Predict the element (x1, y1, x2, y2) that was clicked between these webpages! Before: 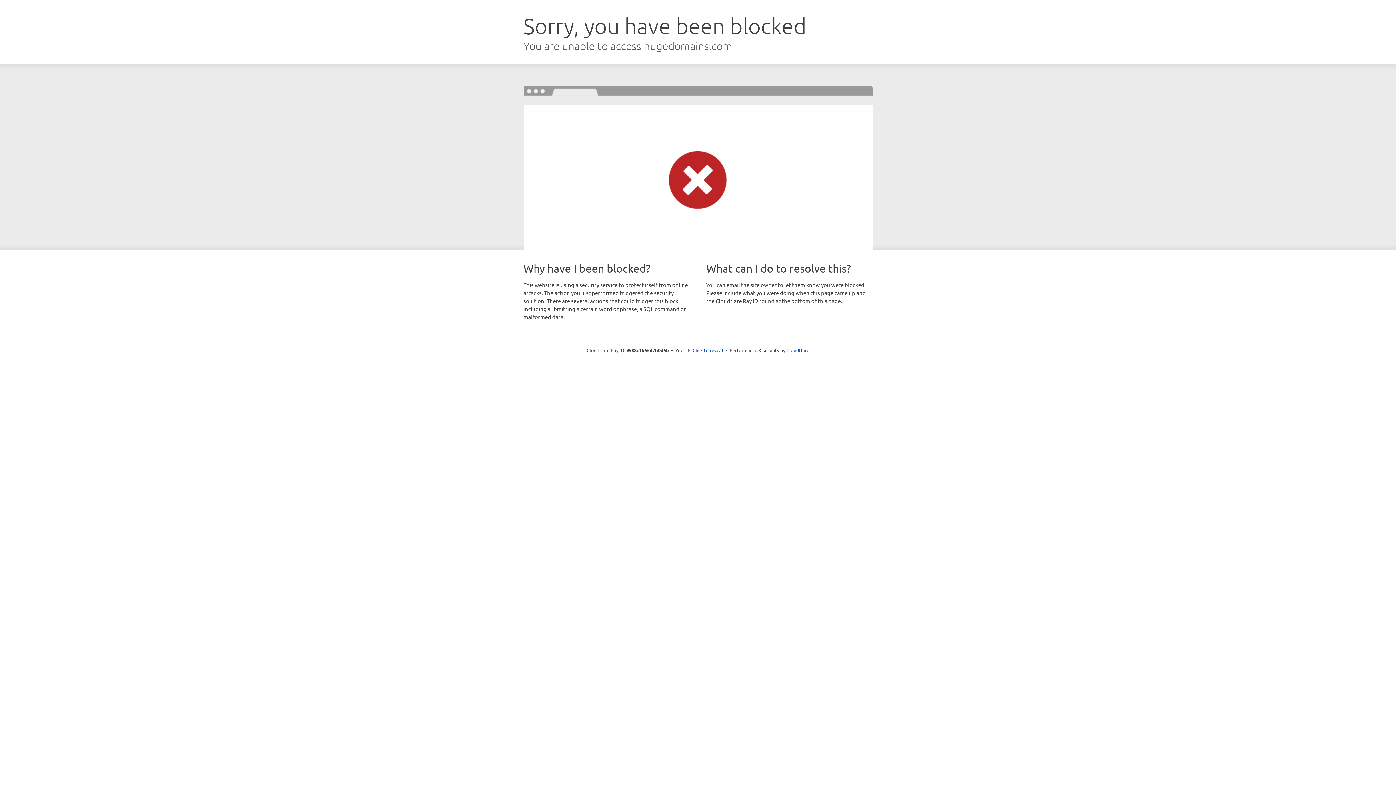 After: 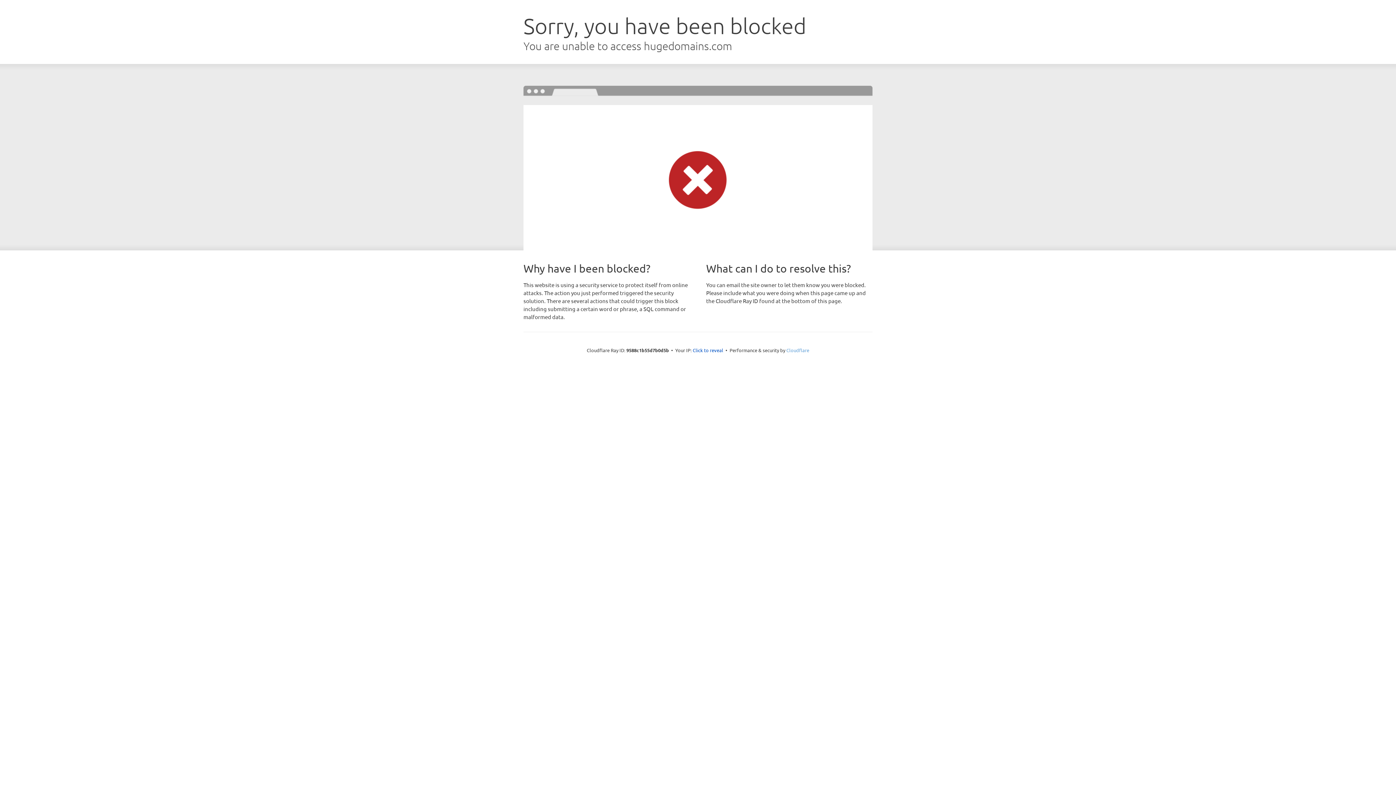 Action: bbox: (786, 347, 809, 353) label: Cloudflare